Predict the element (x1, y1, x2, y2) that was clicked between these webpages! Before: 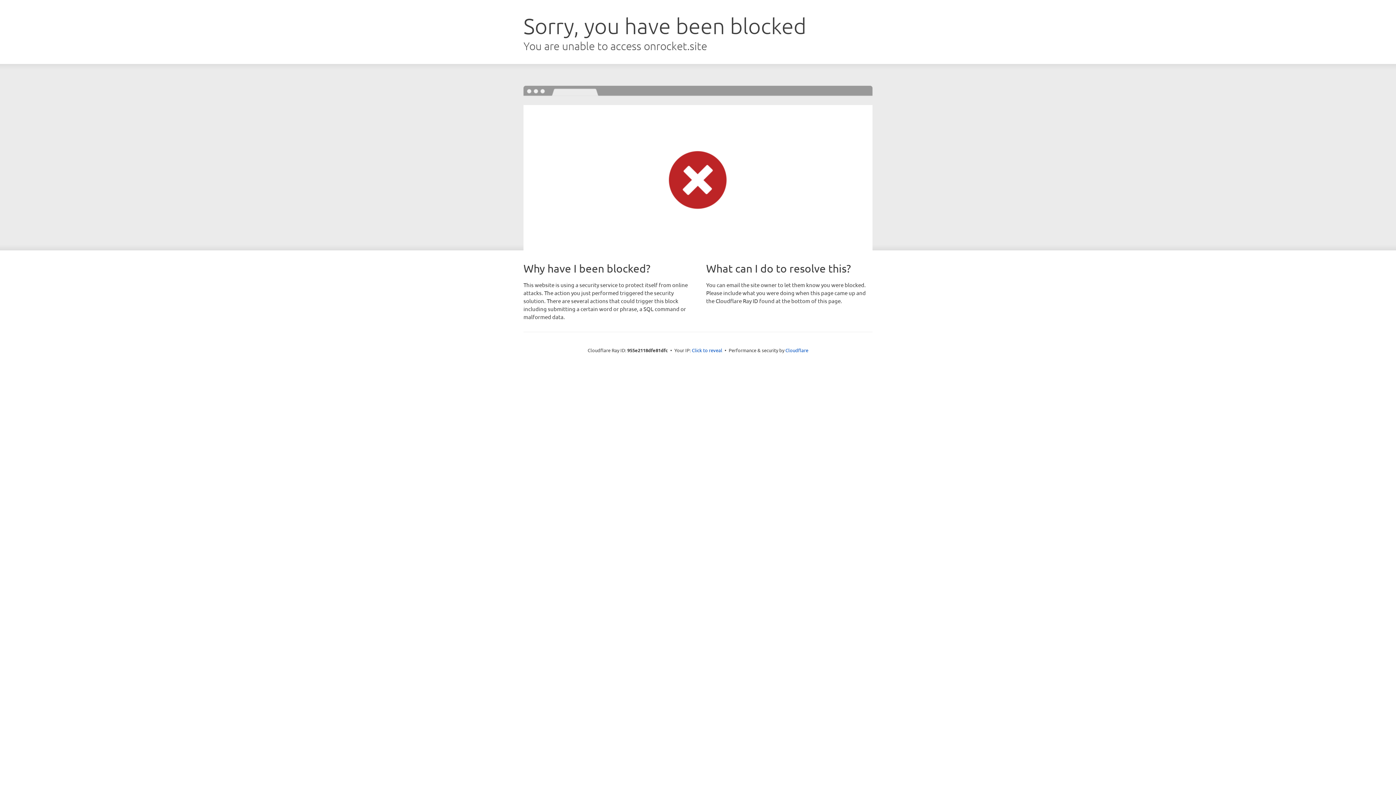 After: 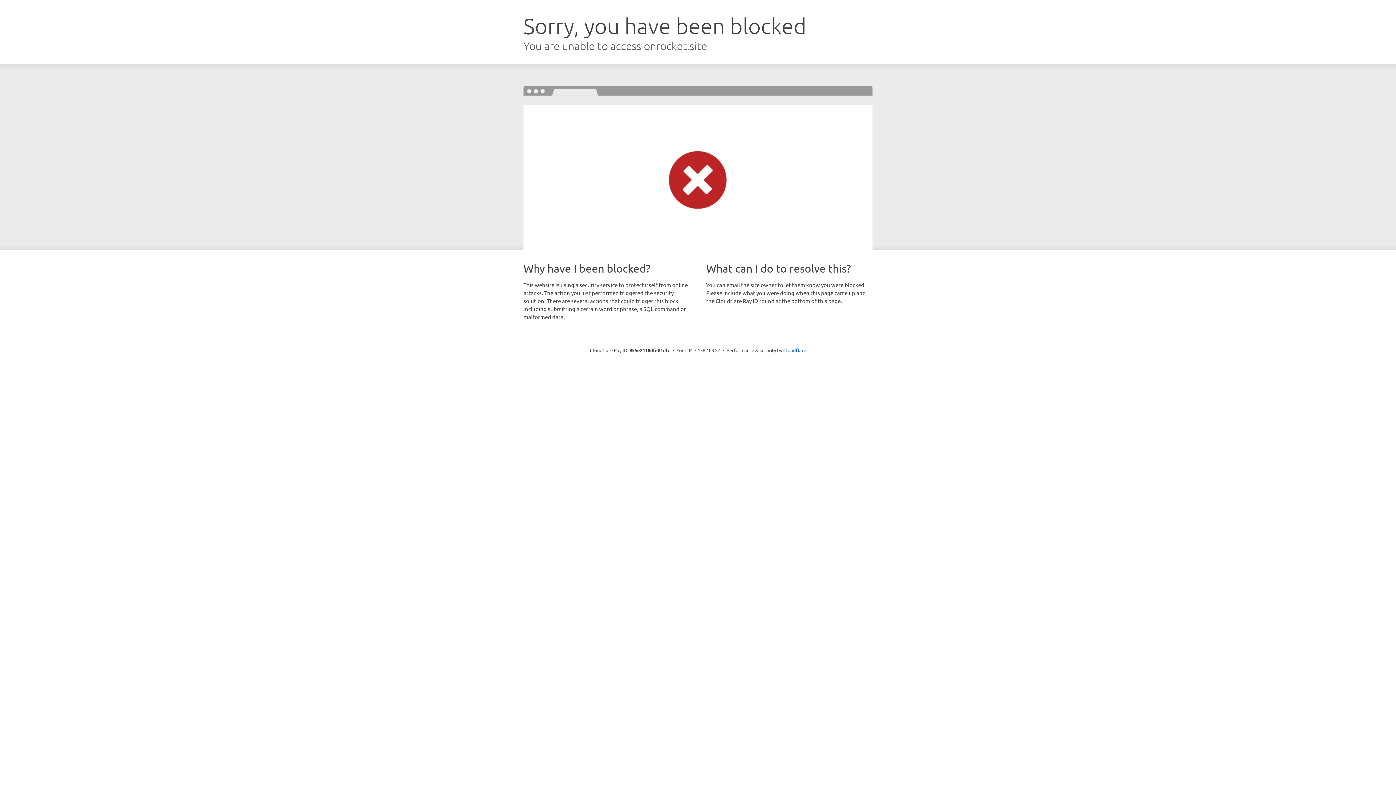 Action: label: Click to reveal bbox: (692, 346, 722, 353)